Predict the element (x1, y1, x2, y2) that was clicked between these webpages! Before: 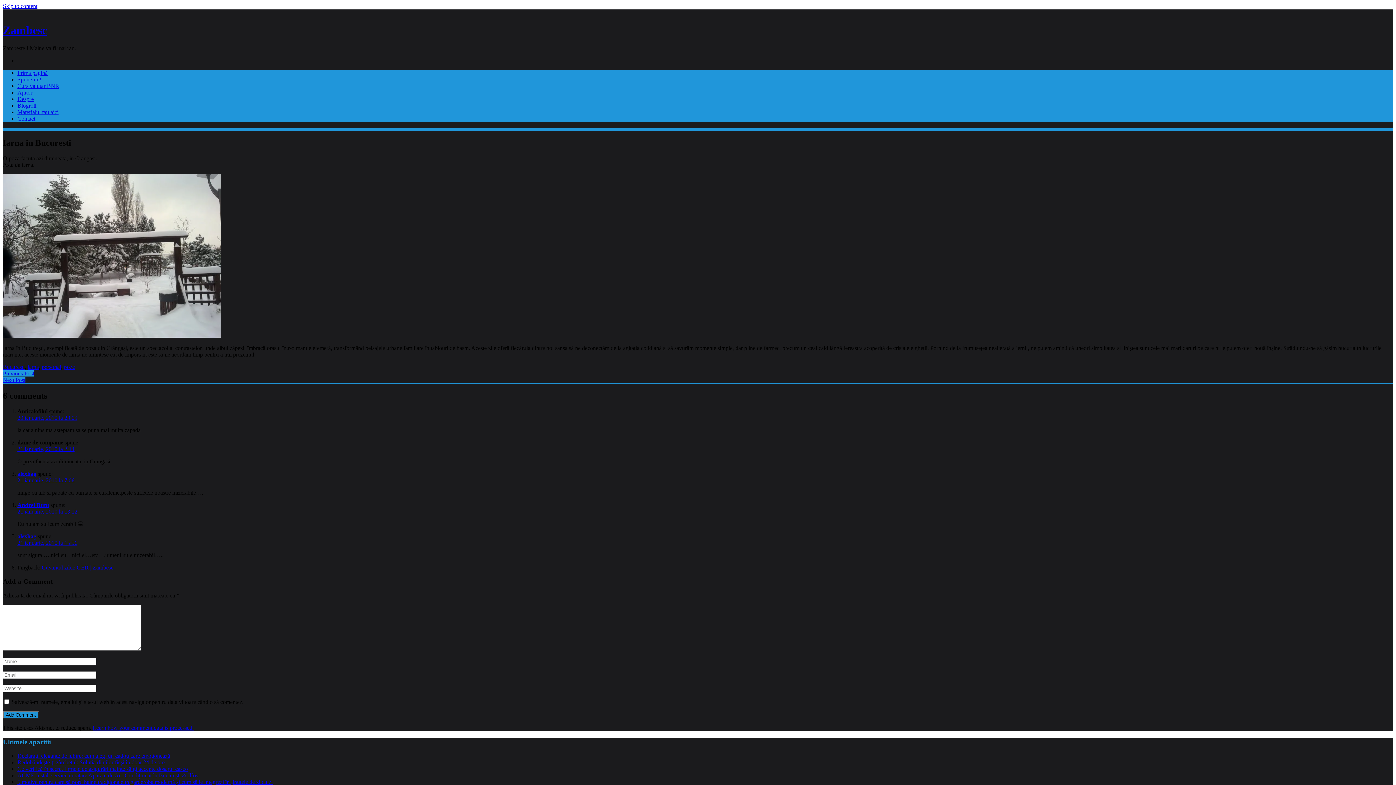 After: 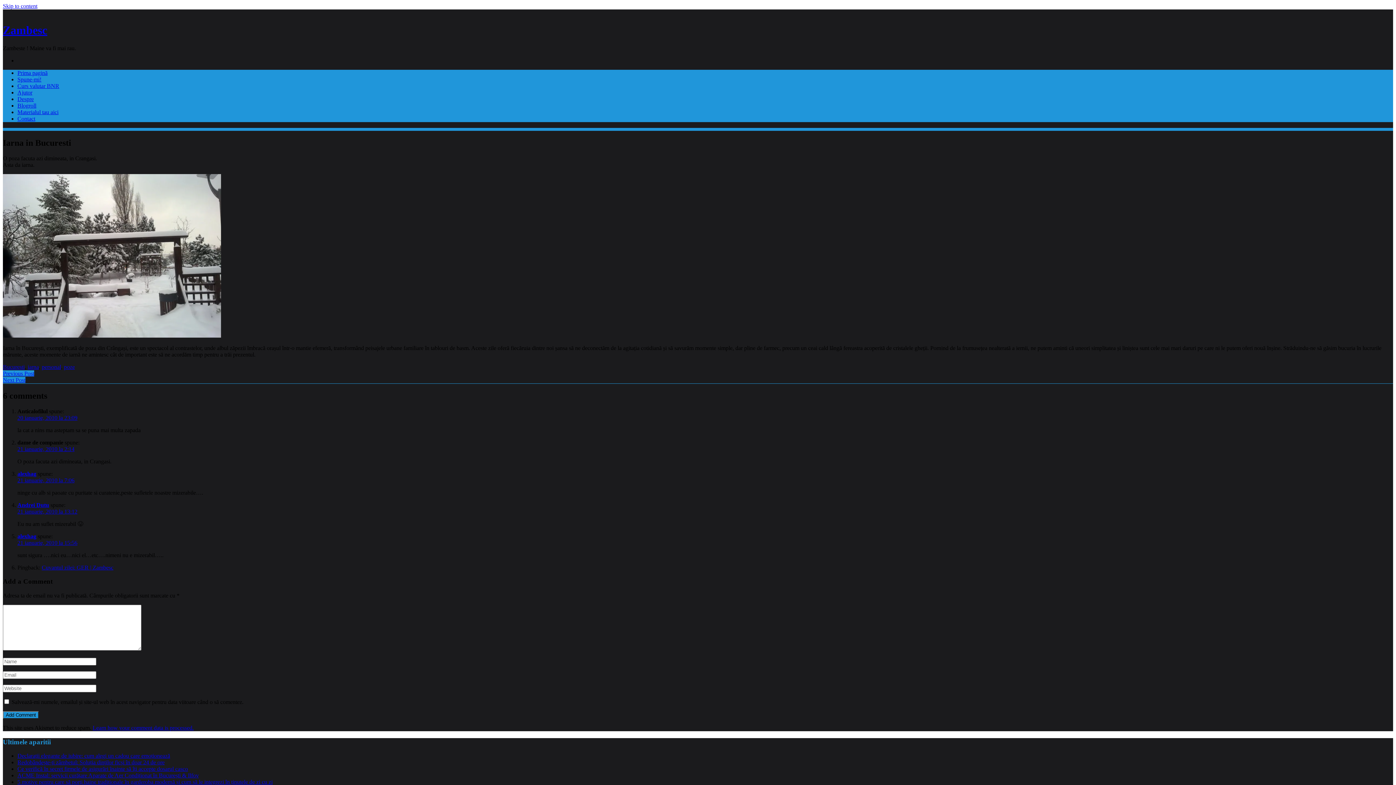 Action: bbox: (2, 332, 221, 338)